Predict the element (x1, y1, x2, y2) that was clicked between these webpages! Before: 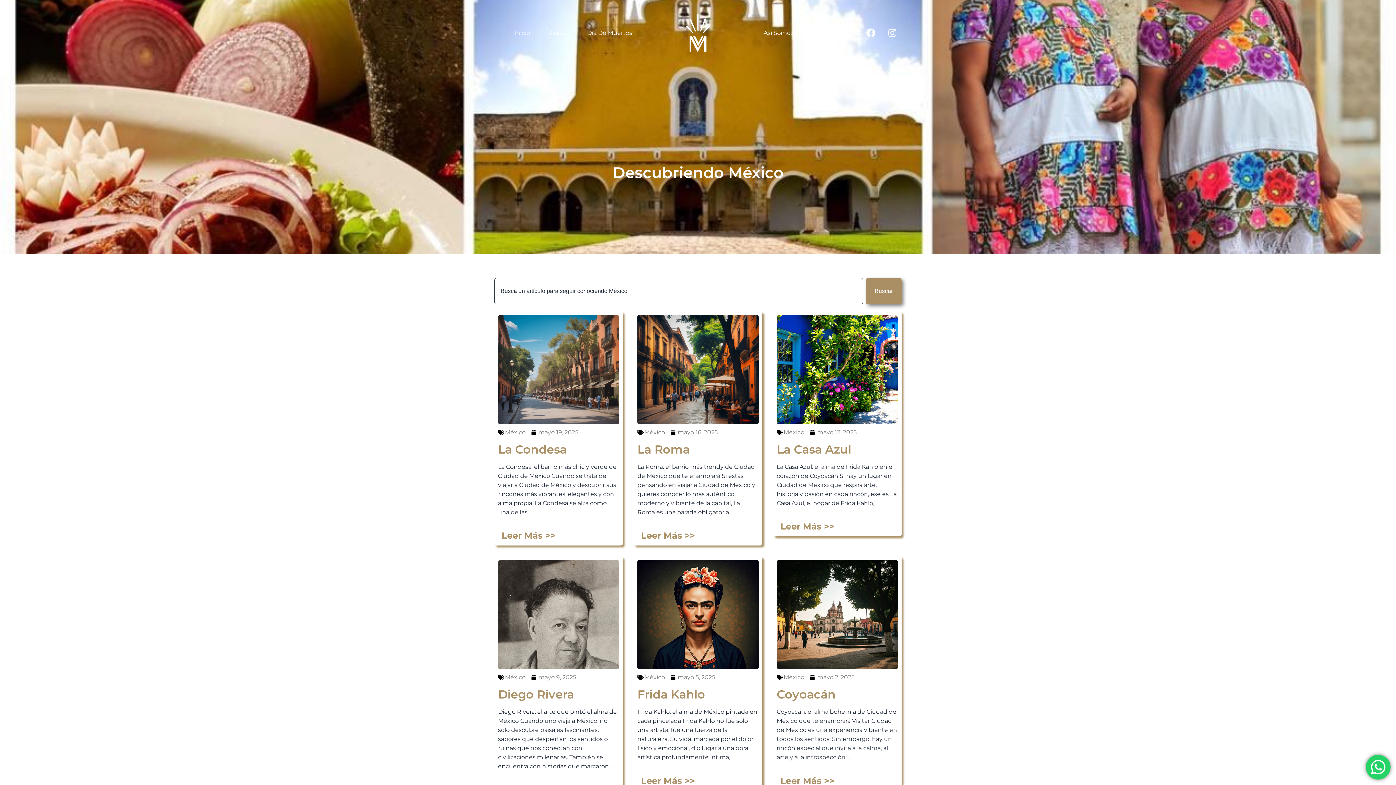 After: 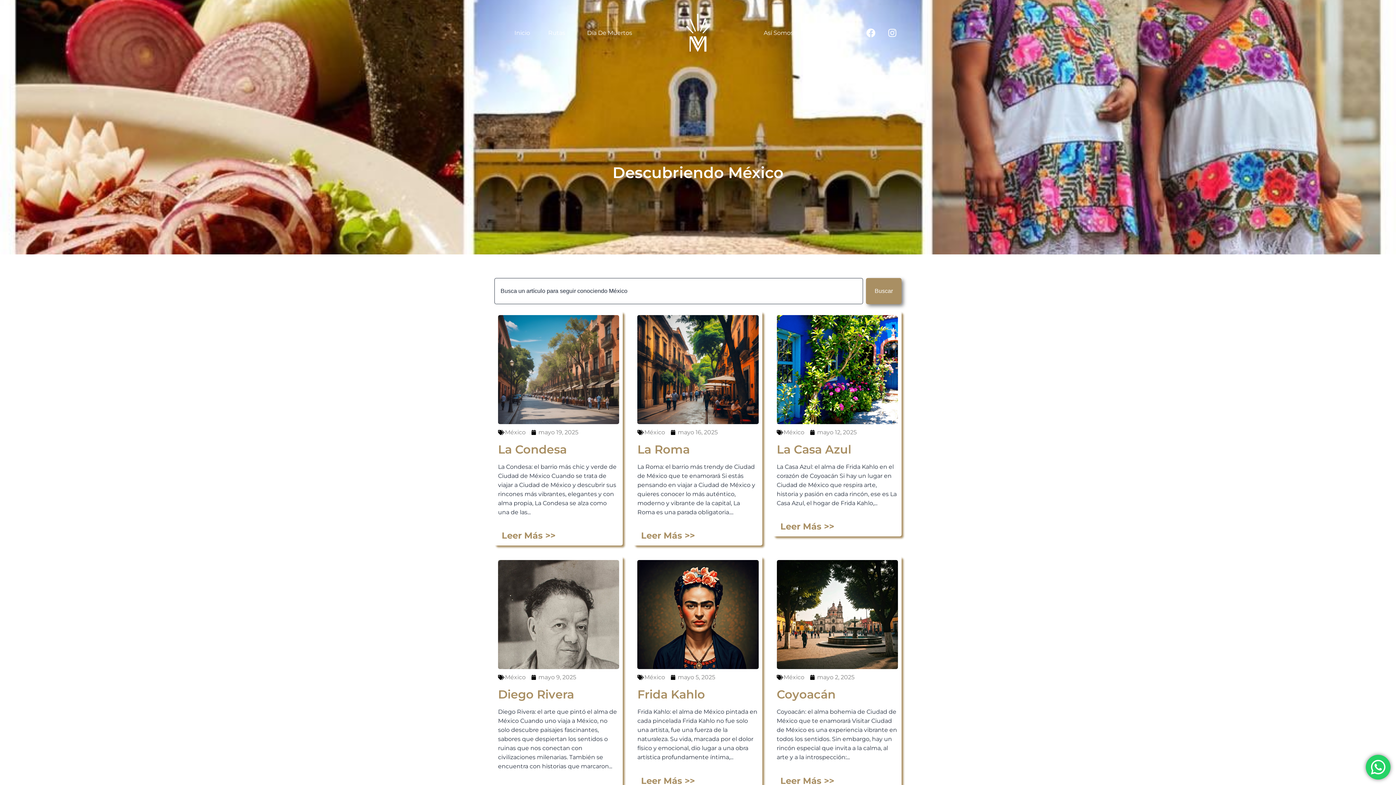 Action: label: México bbox: (644, 429, 665, 436)